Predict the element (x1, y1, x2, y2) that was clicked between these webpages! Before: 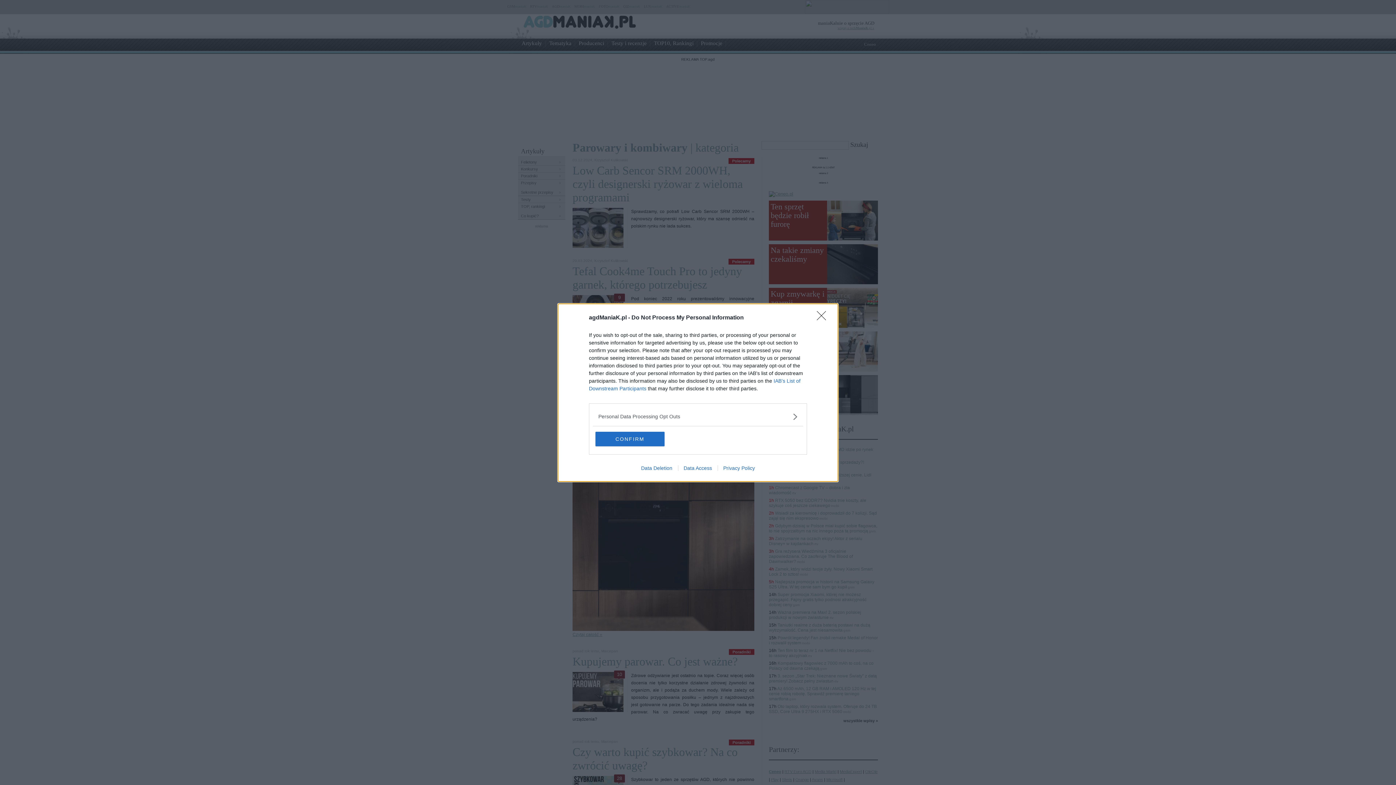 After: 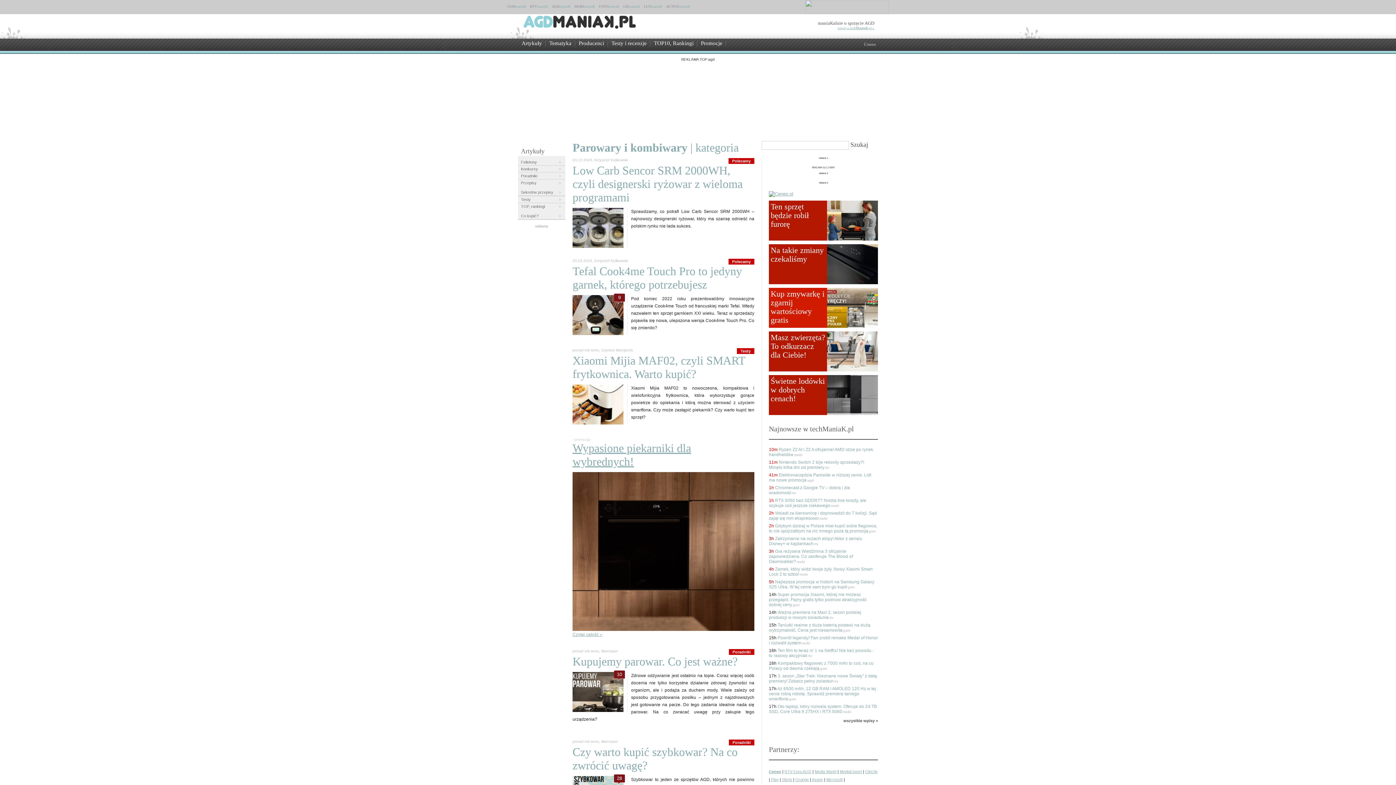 Action: bbox: (817, 311, 830, 324) label: Close